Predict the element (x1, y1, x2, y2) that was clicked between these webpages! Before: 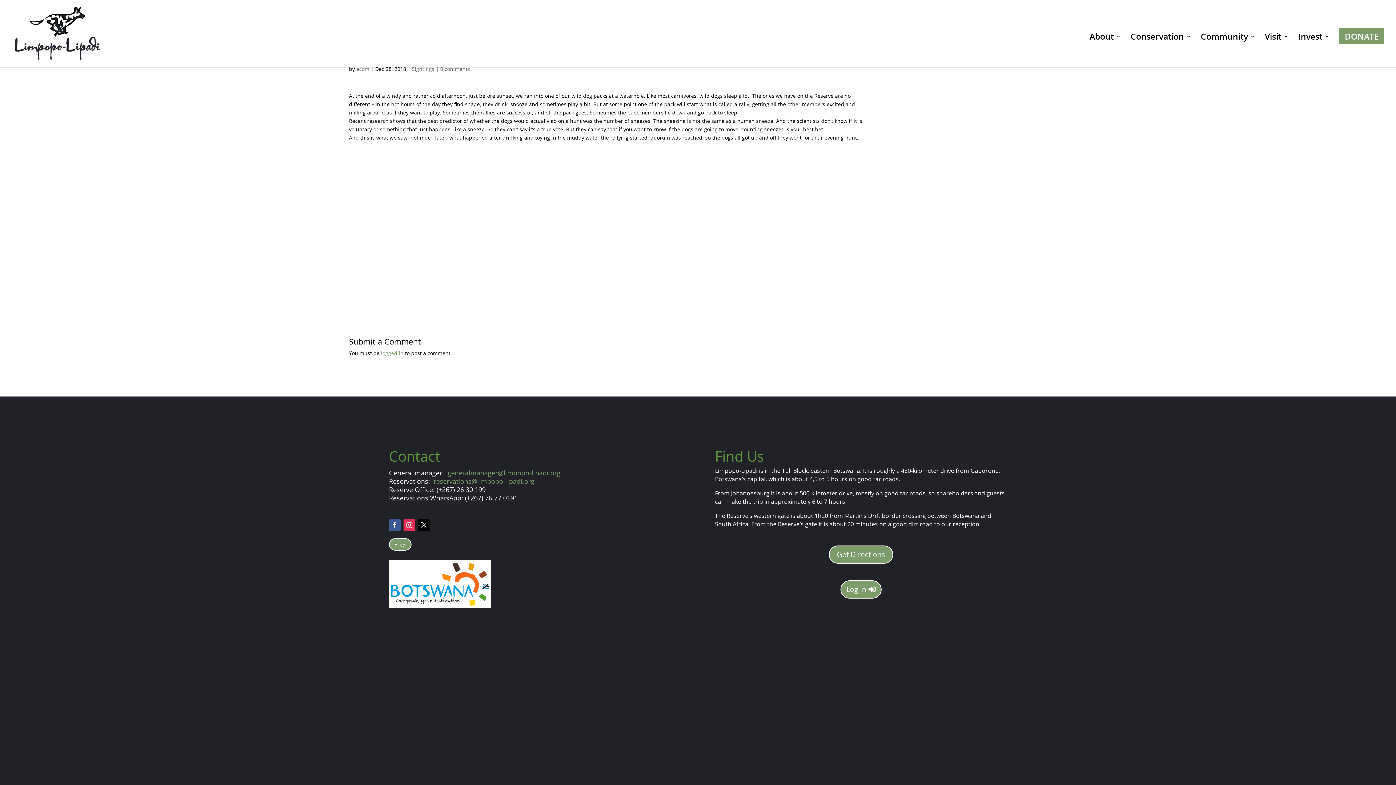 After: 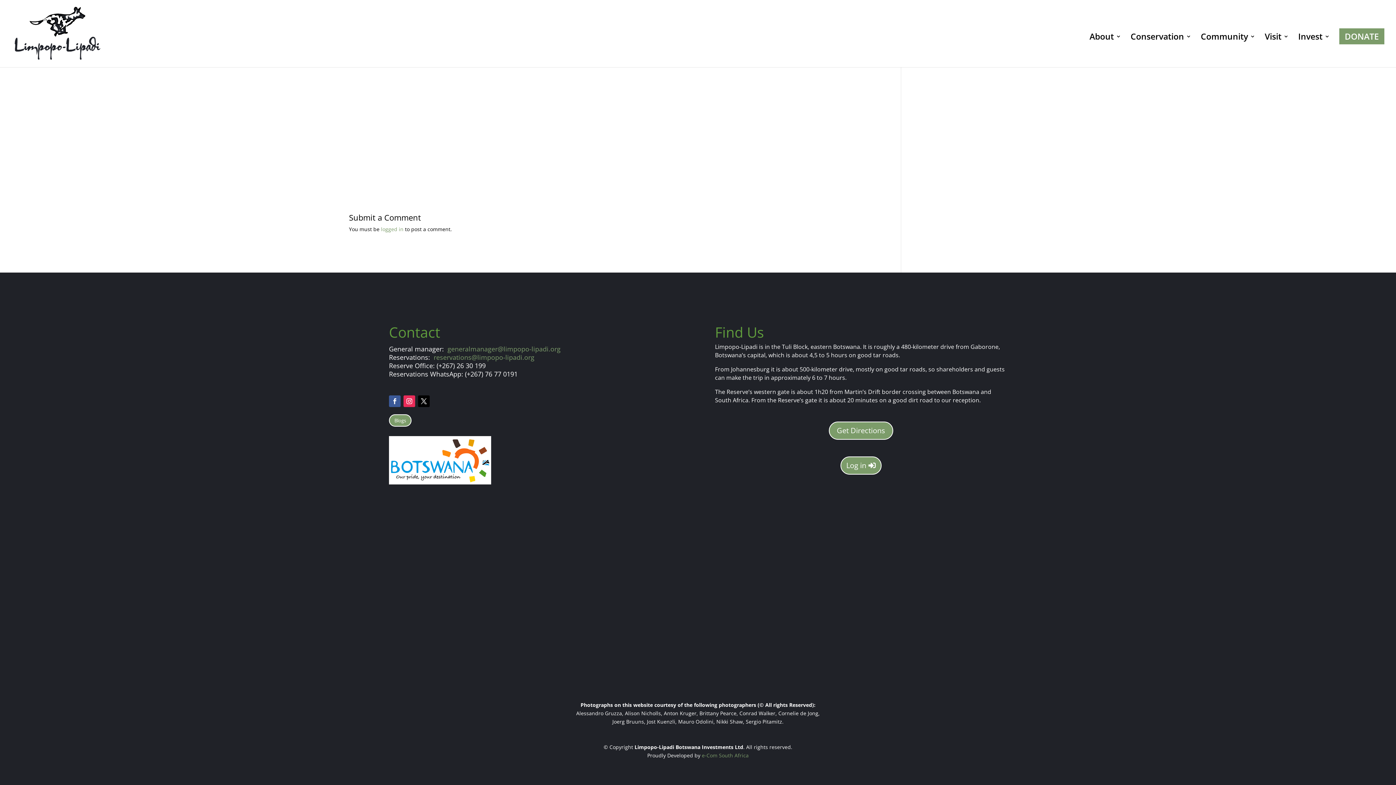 Action: label: 0 comments bbox: (440, 65, 470, 72)